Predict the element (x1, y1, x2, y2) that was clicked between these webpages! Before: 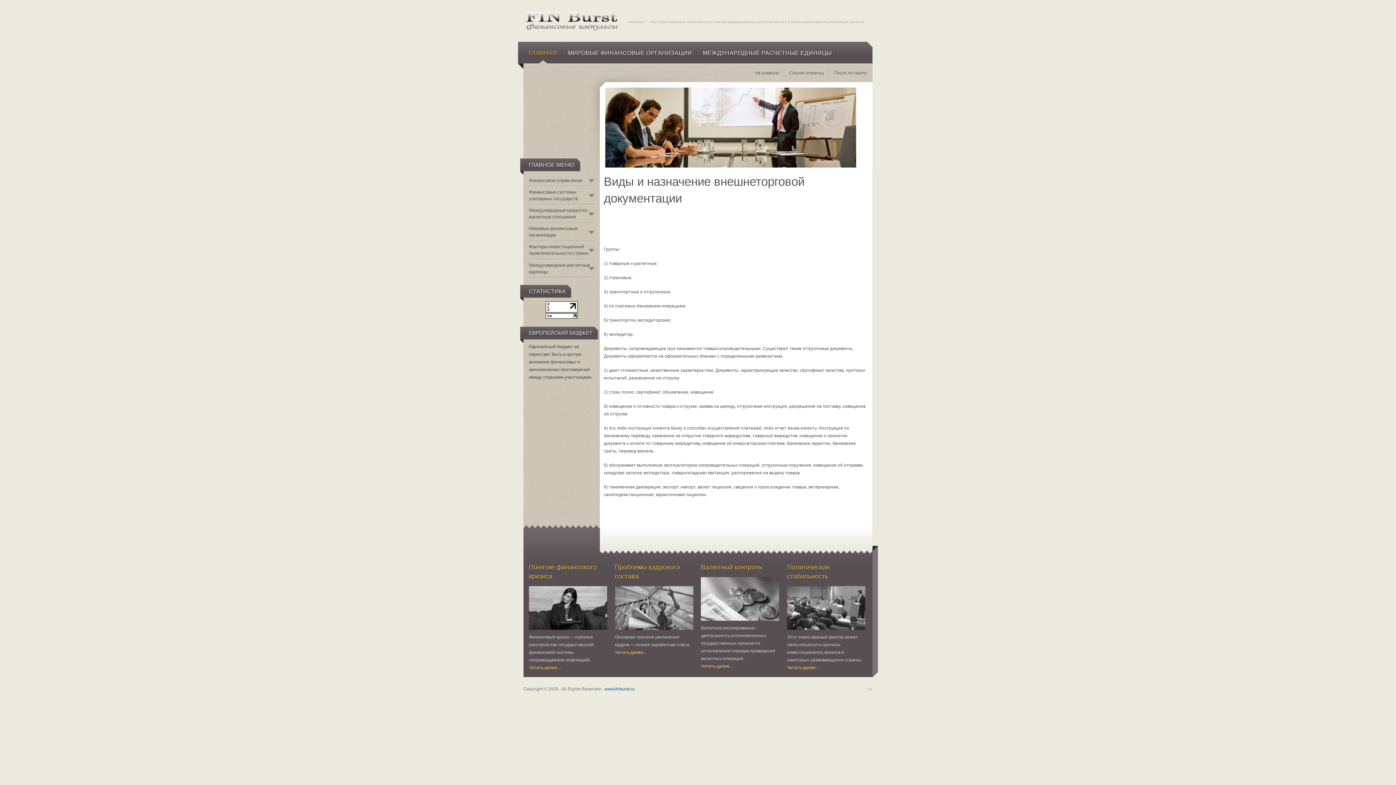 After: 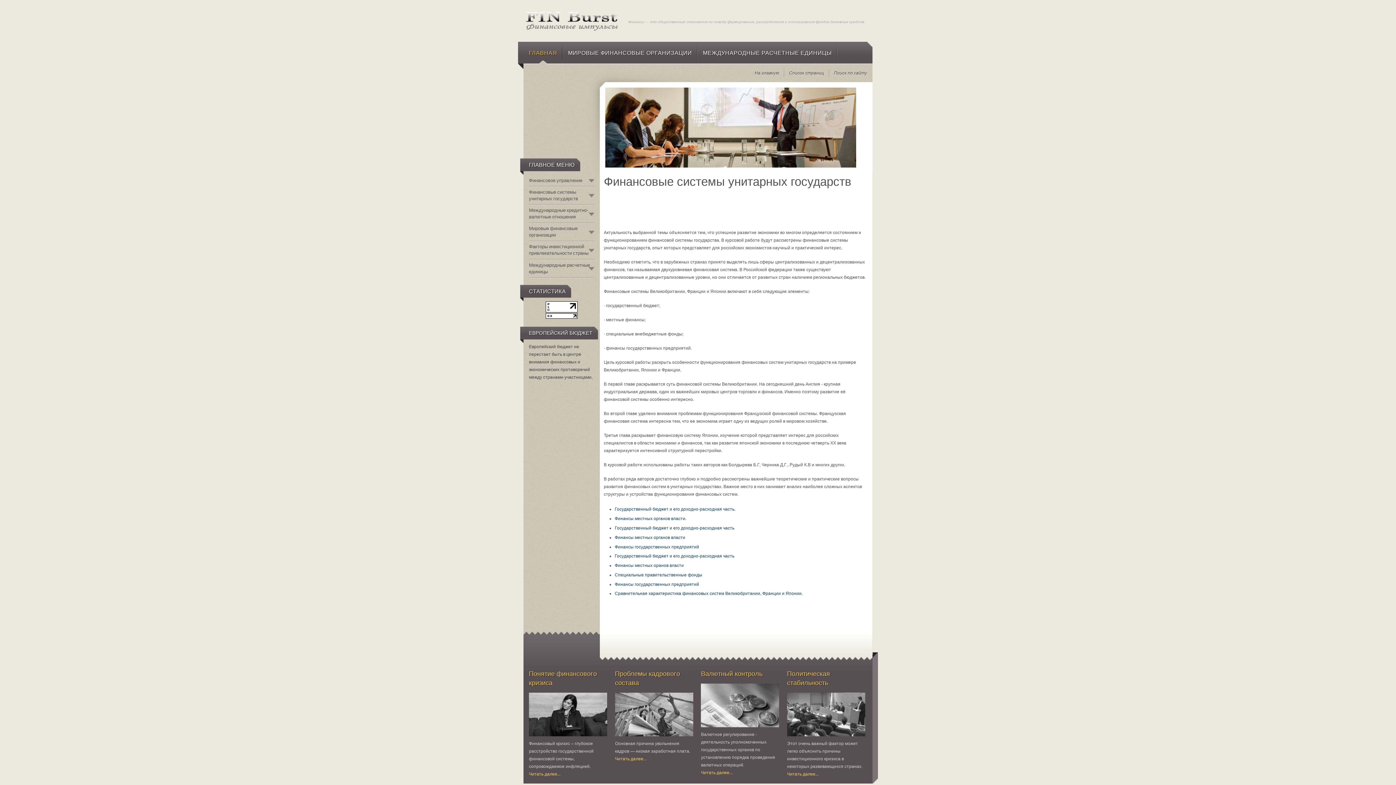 Action: bbox: (529, 189, 578, 201) label: Финансовые системы унитарных государств